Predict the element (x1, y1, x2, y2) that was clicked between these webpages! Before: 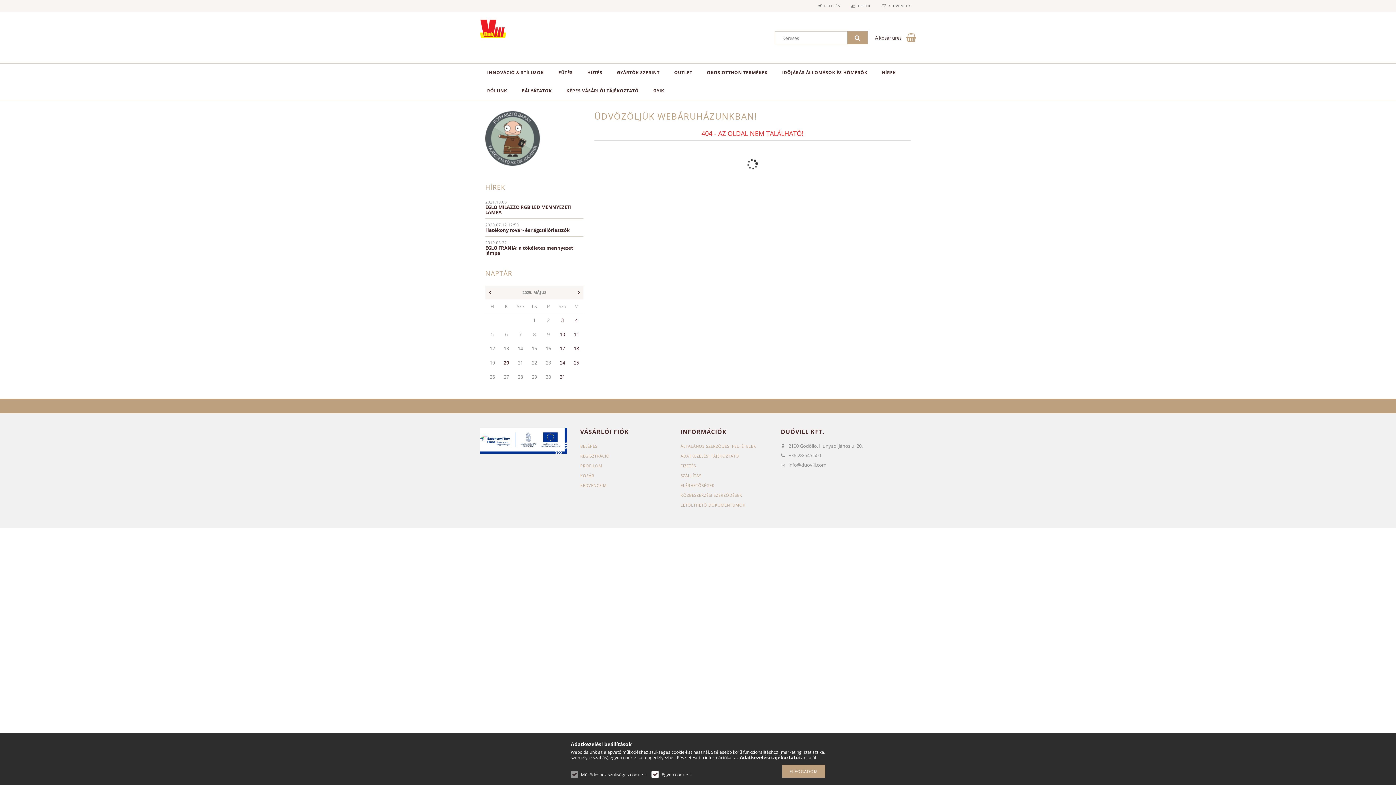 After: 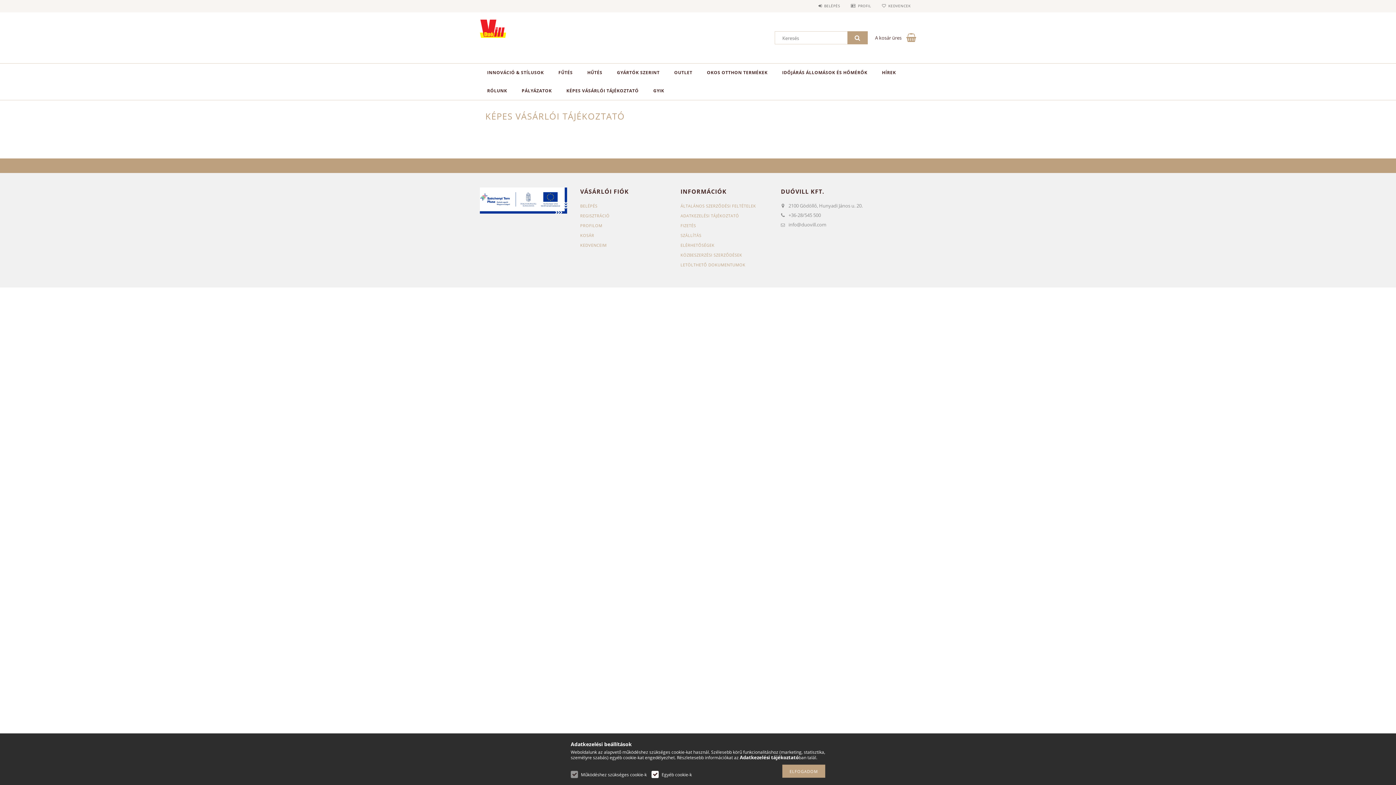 Action: label: KÉPES VÁSÁRLÓI TÁJÉKOZTATÓ bbox: (559, 81, 646, 100)